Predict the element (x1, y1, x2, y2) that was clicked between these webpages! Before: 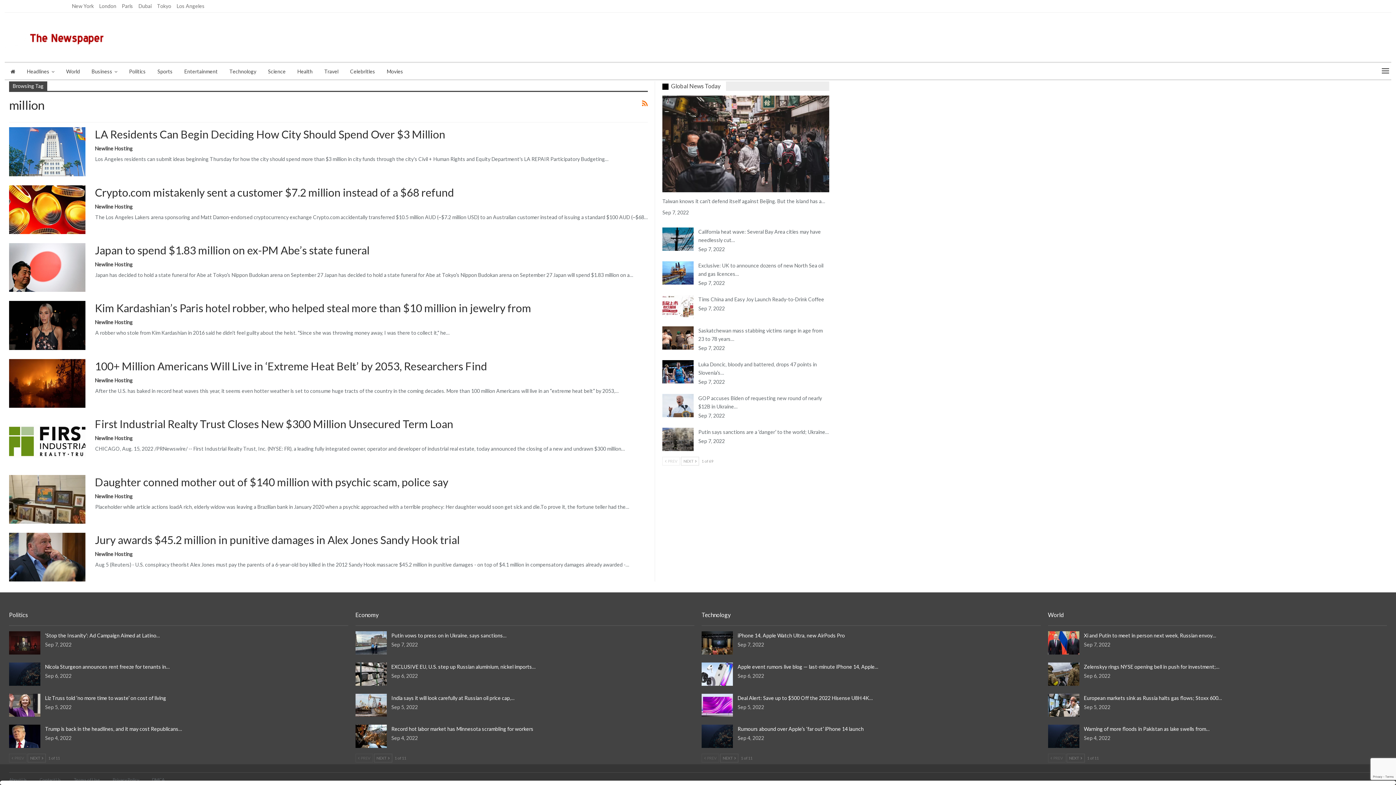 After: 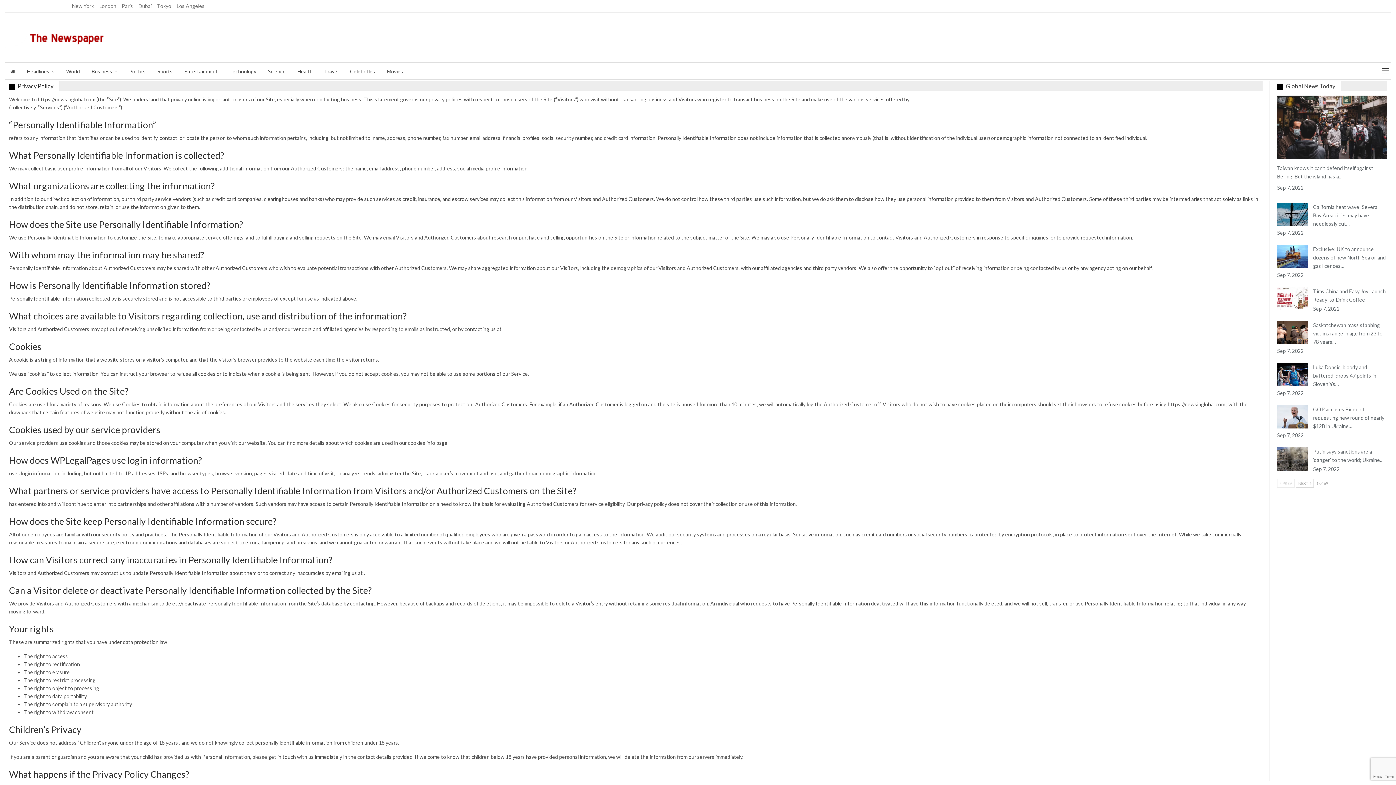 Action: label: Privacy Policy bbox: (112, 777, 139, 782)